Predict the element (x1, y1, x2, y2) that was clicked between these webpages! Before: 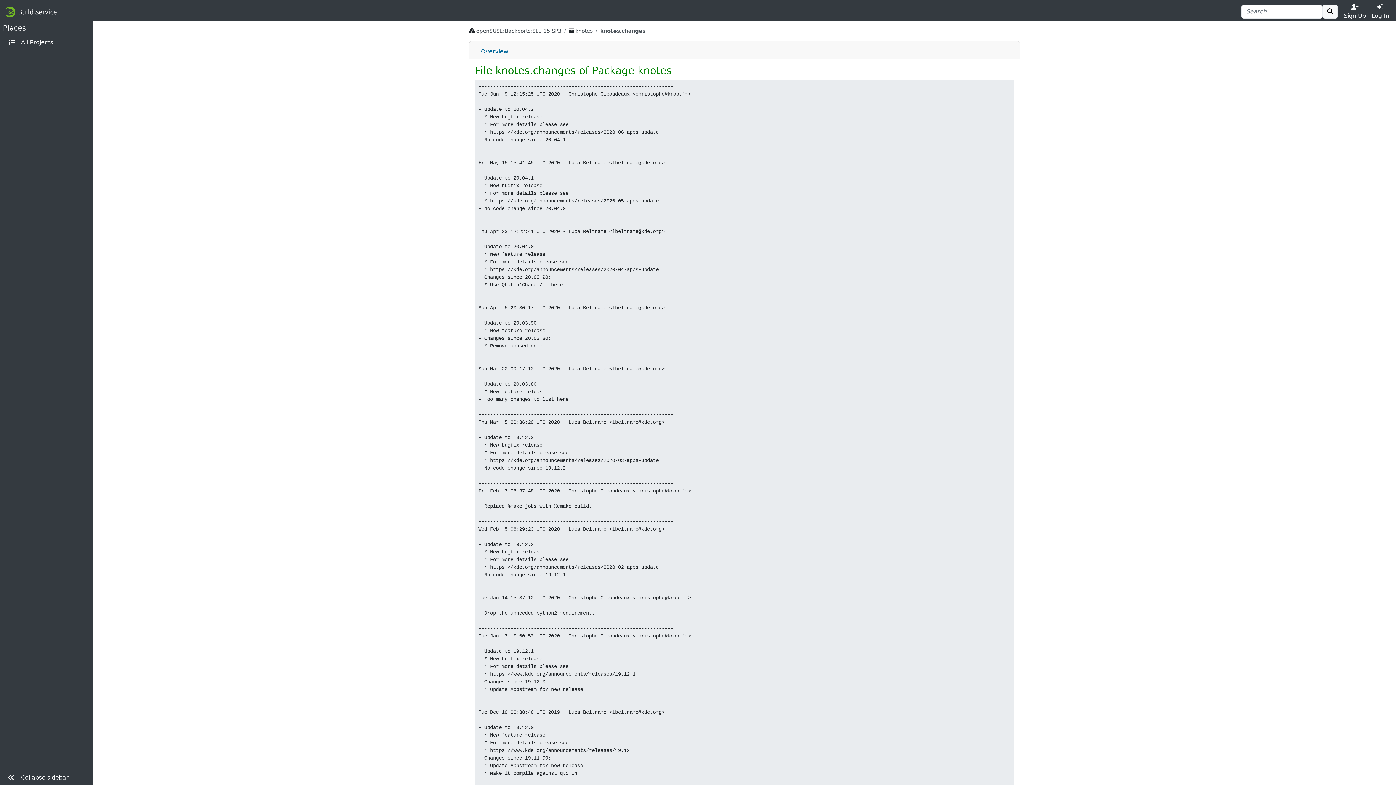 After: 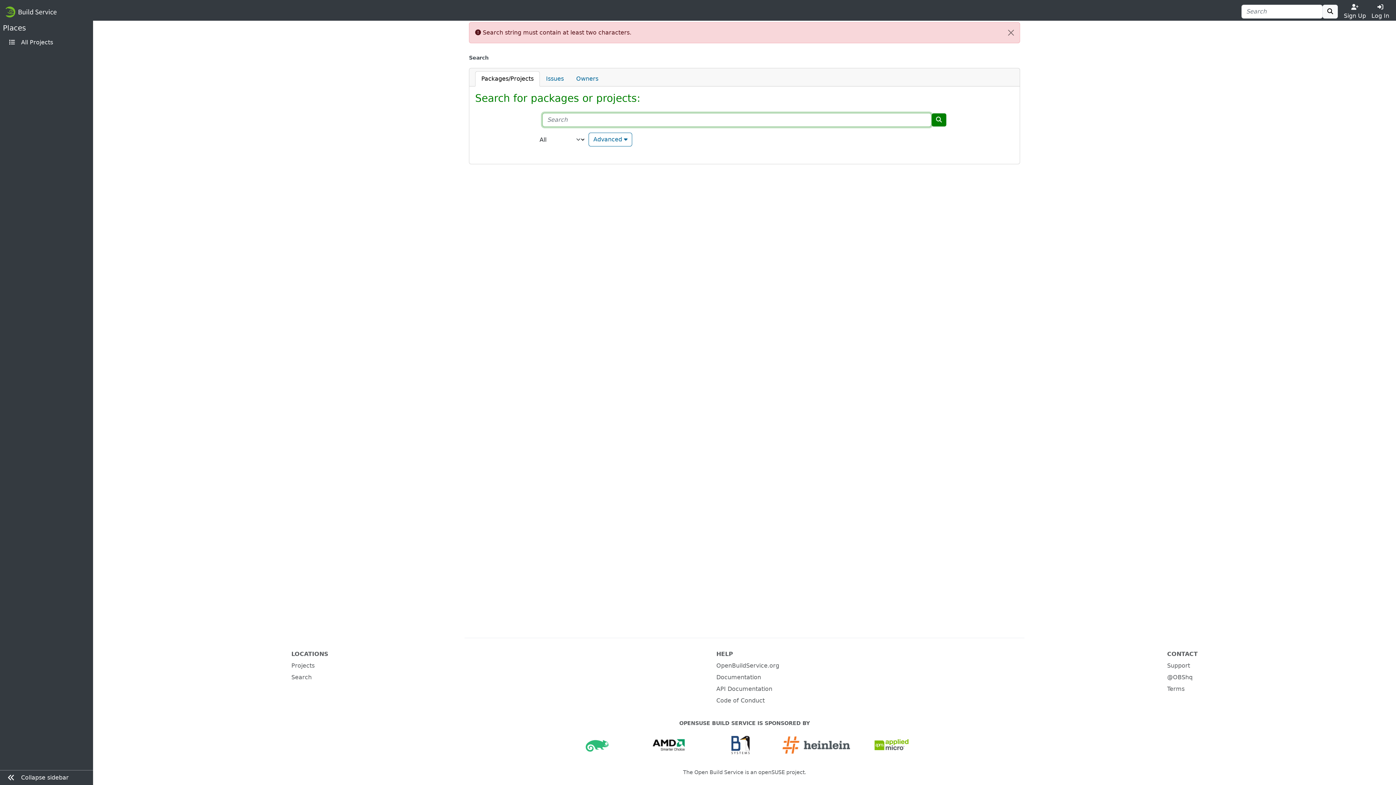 Action: bbox: (1322, 4, 1338, 18)